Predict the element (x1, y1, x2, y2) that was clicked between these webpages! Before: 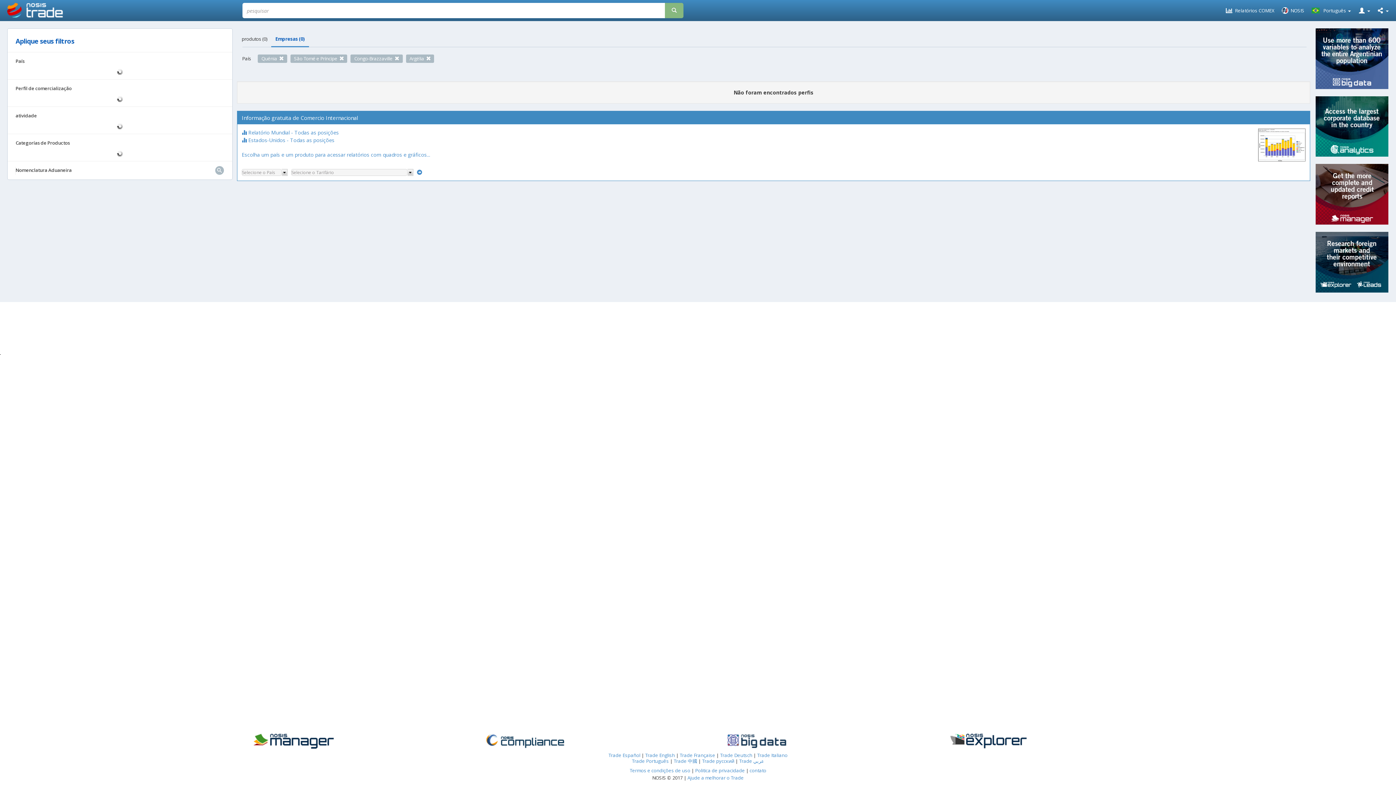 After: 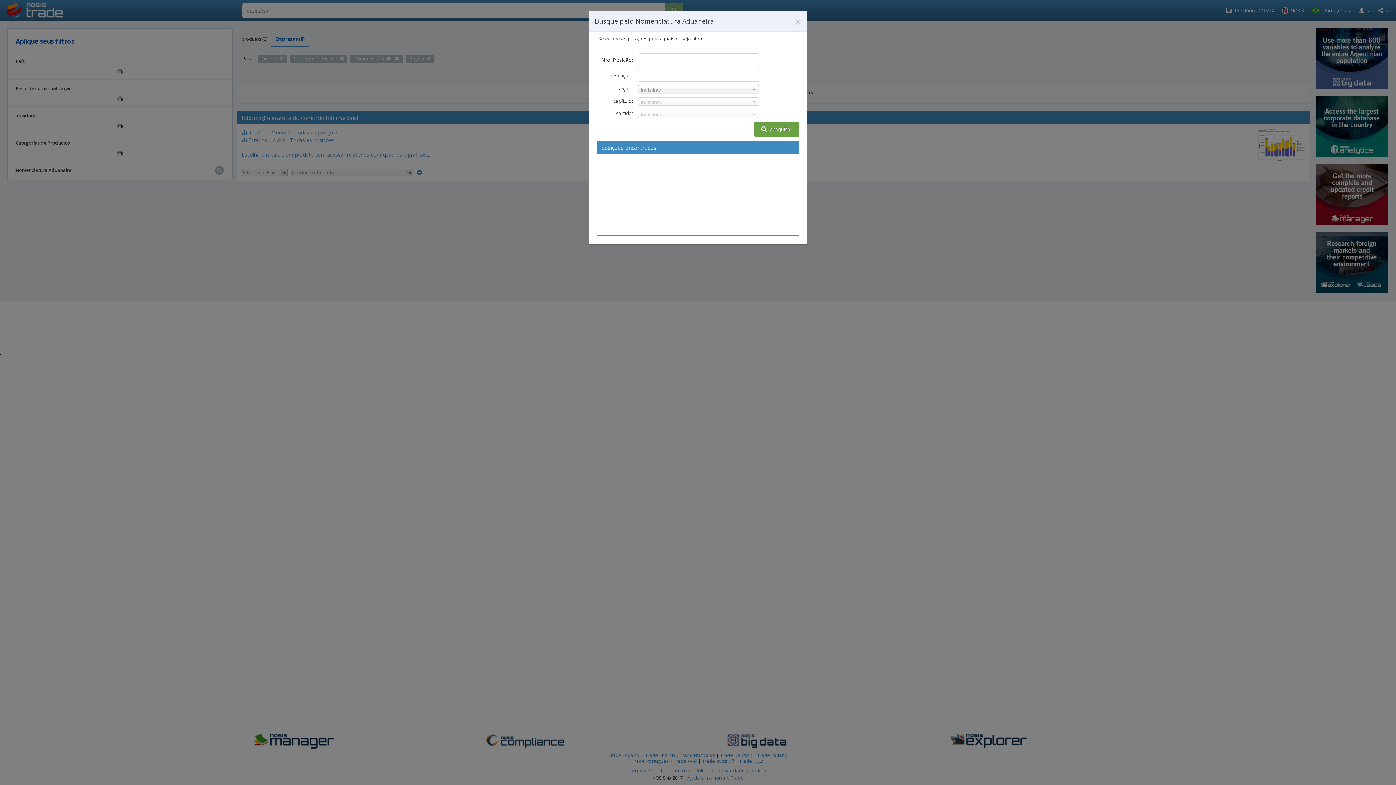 Action: bbox: (215, 166, 223, 174) label: search